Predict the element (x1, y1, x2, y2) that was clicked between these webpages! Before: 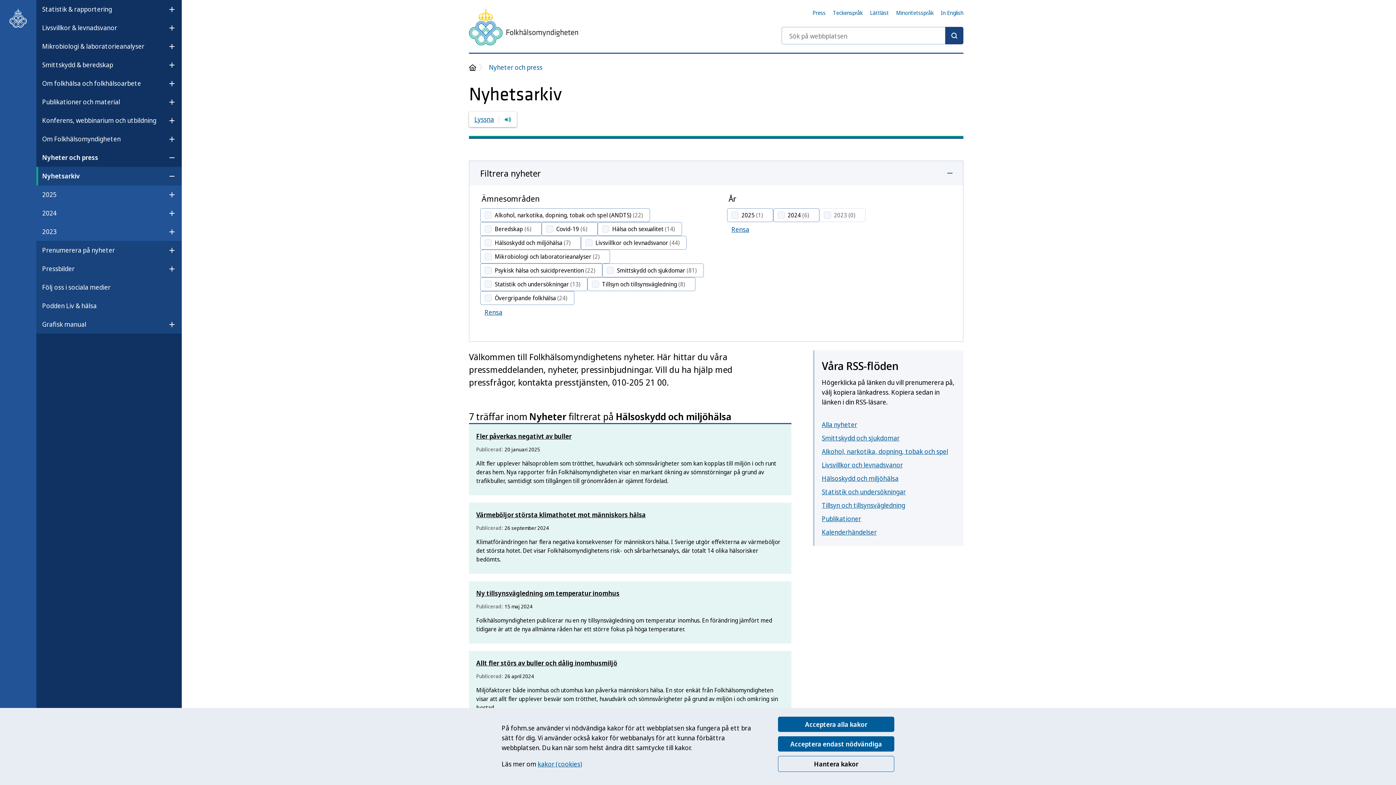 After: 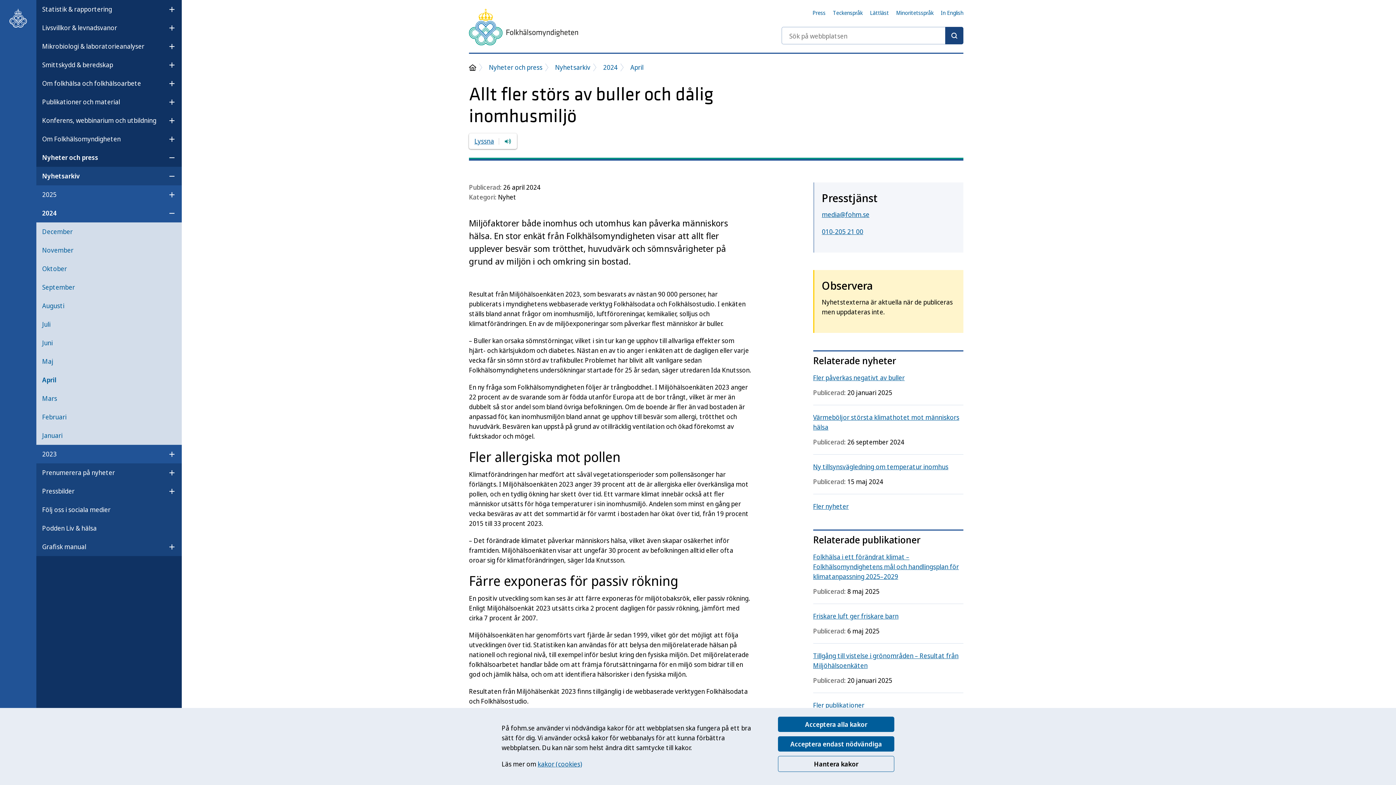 Action: label: Allt fler störs av buller och dålig inomhusmiljö bbox: (476, 658, 784, 672)